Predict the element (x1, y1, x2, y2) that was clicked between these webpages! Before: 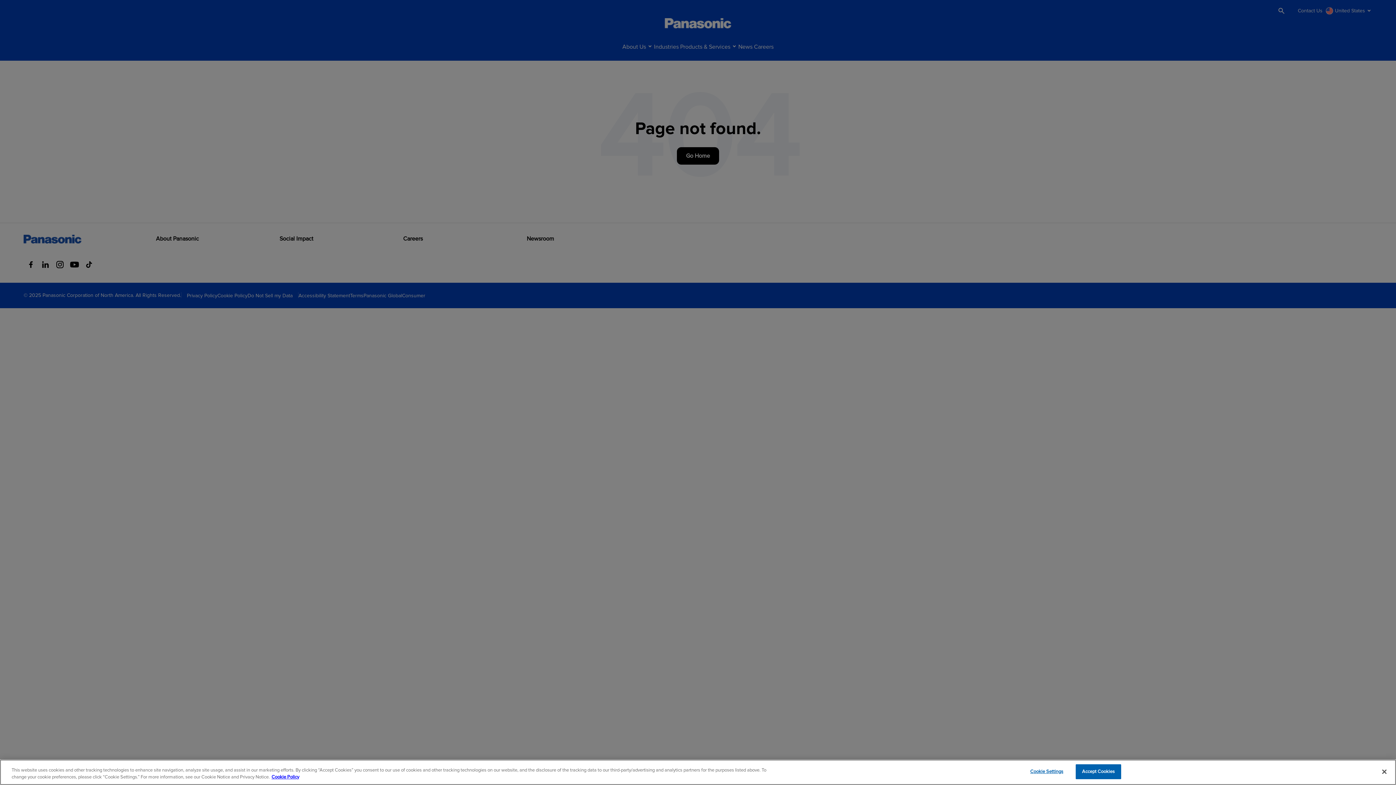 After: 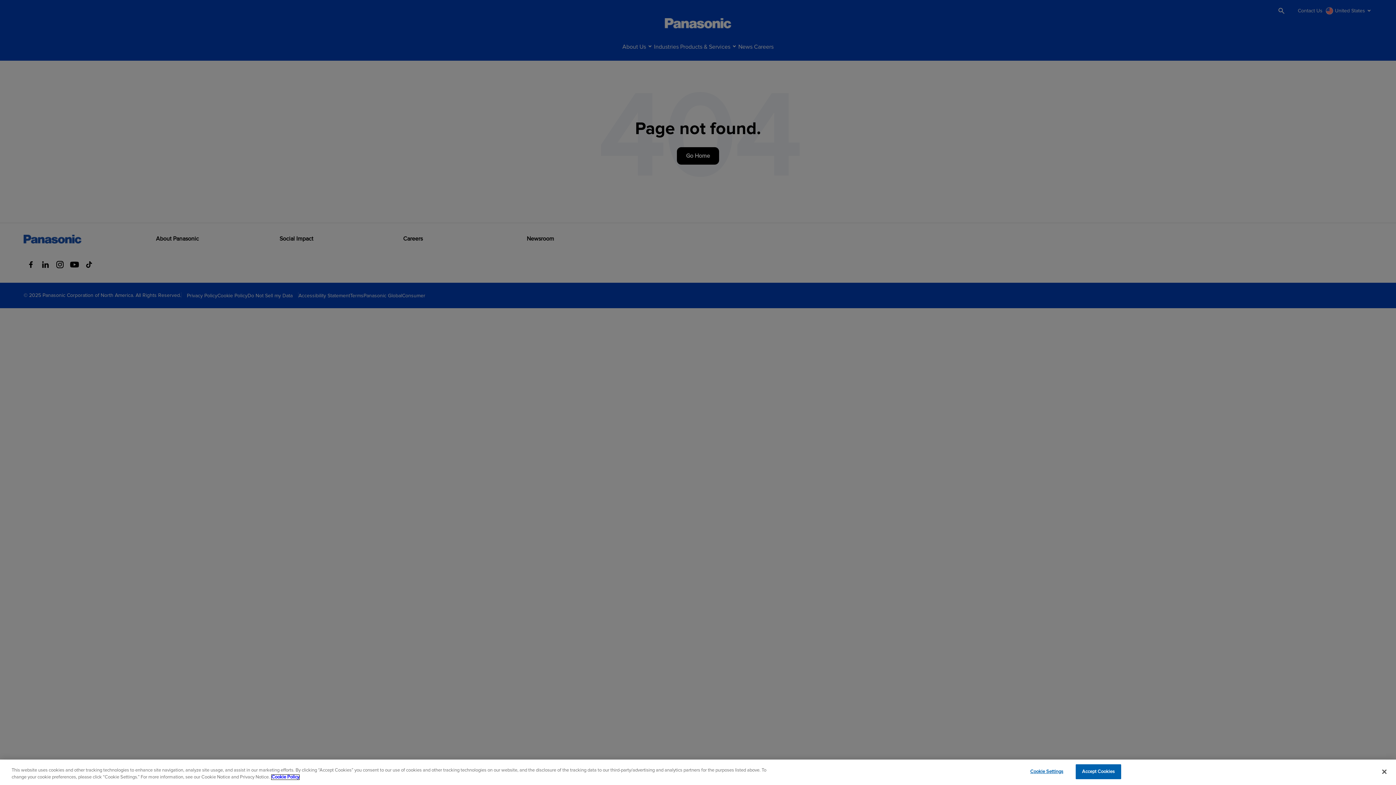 Action: label: Cookie Policy for Panasonic North America, opens in a new tab bbox: (271, 775, 299, 780)